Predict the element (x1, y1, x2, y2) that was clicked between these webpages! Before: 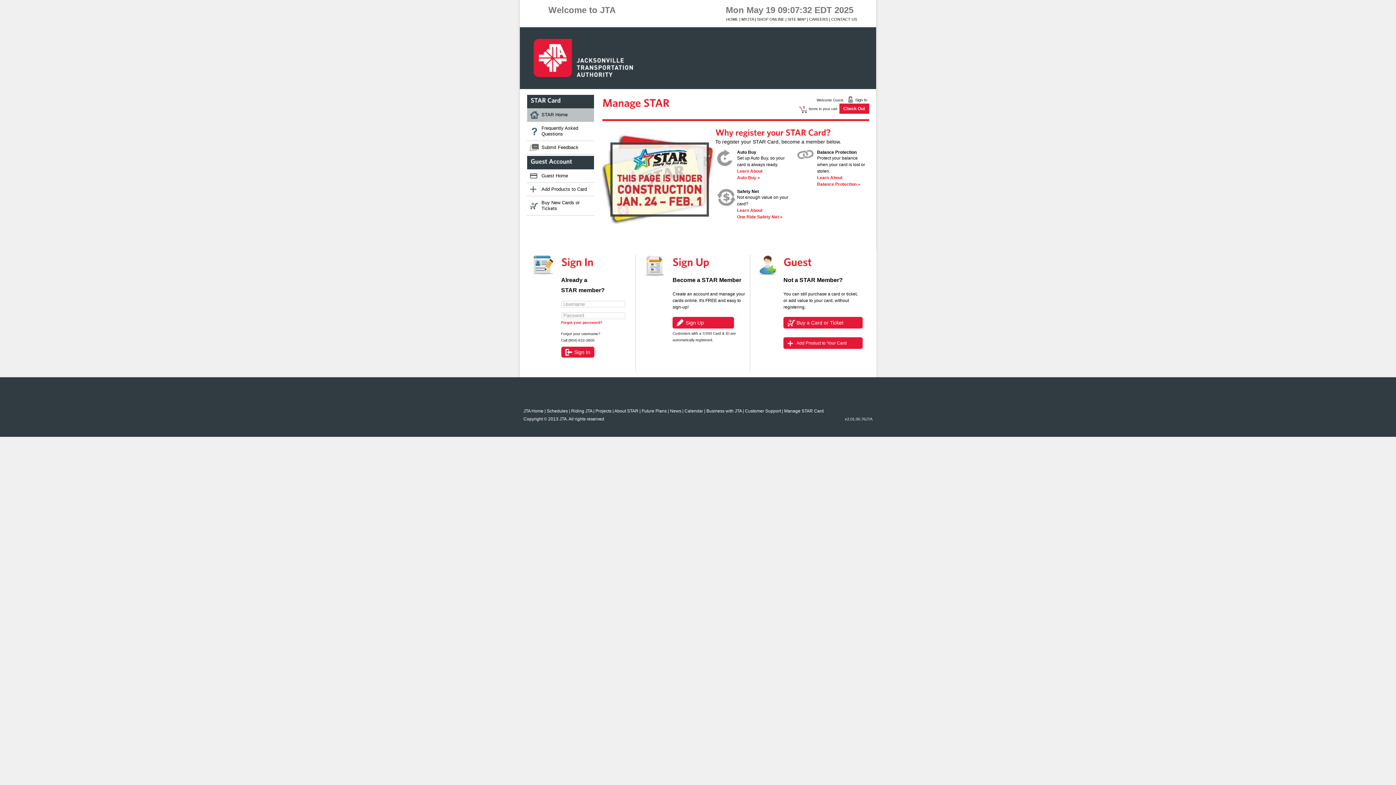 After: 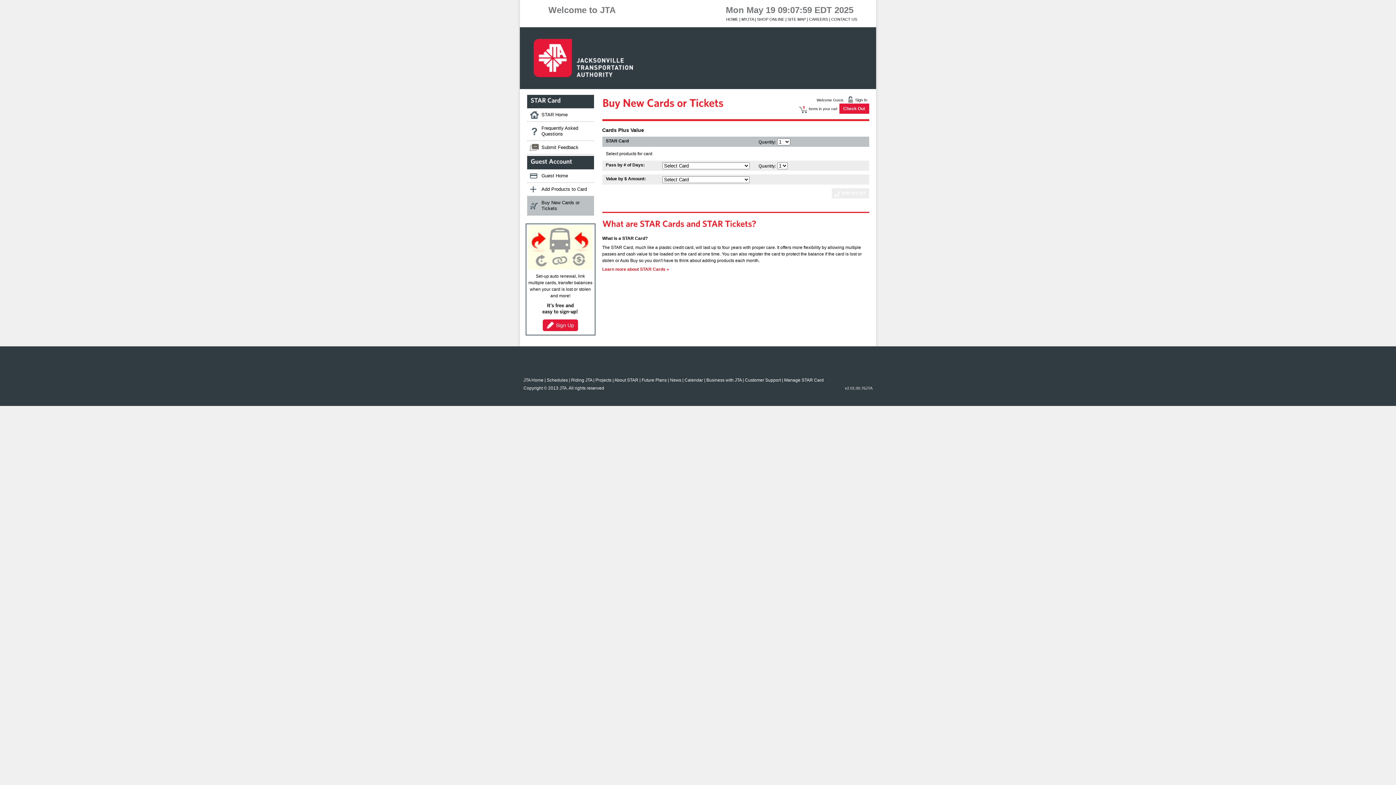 Action: label: Buy New Cards or Tickets bbox: (527, 196, 594, 215)